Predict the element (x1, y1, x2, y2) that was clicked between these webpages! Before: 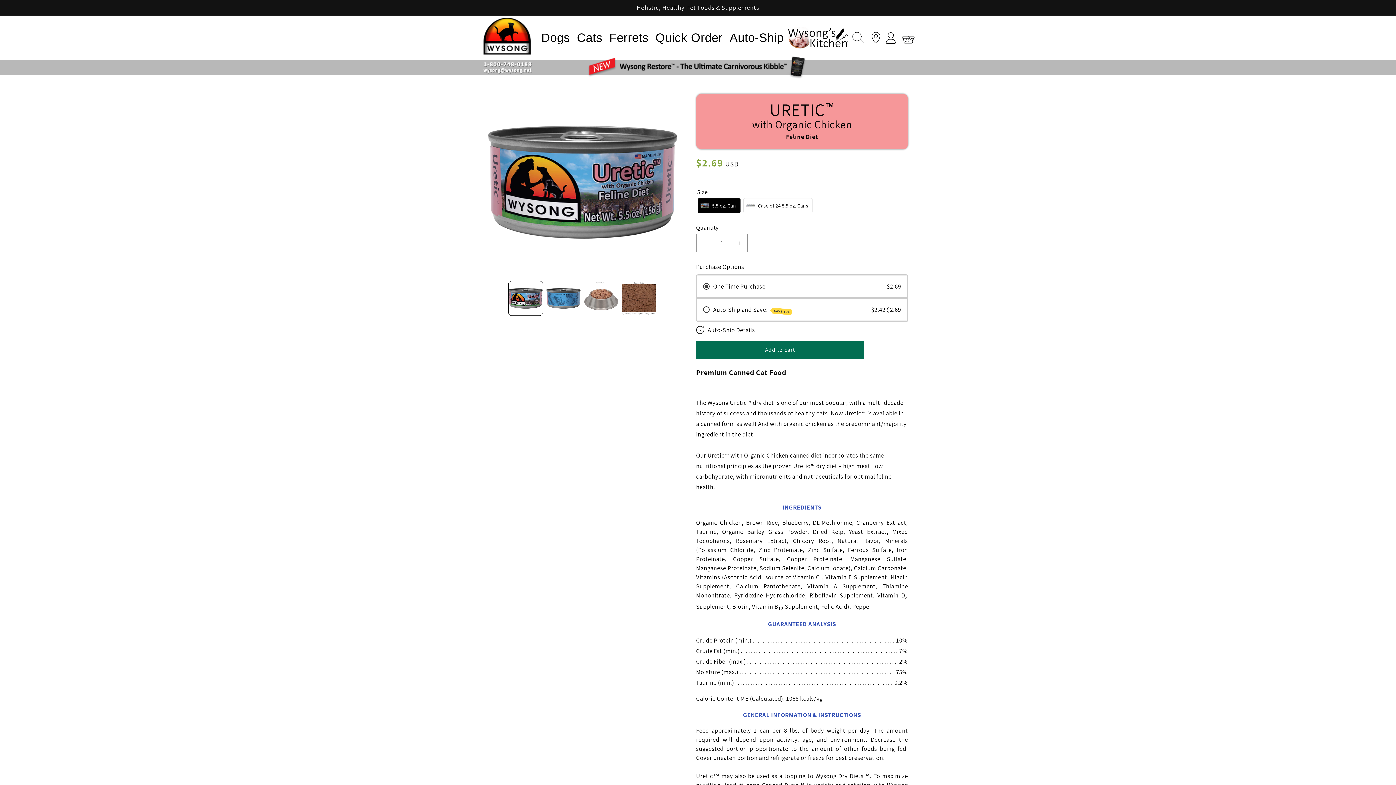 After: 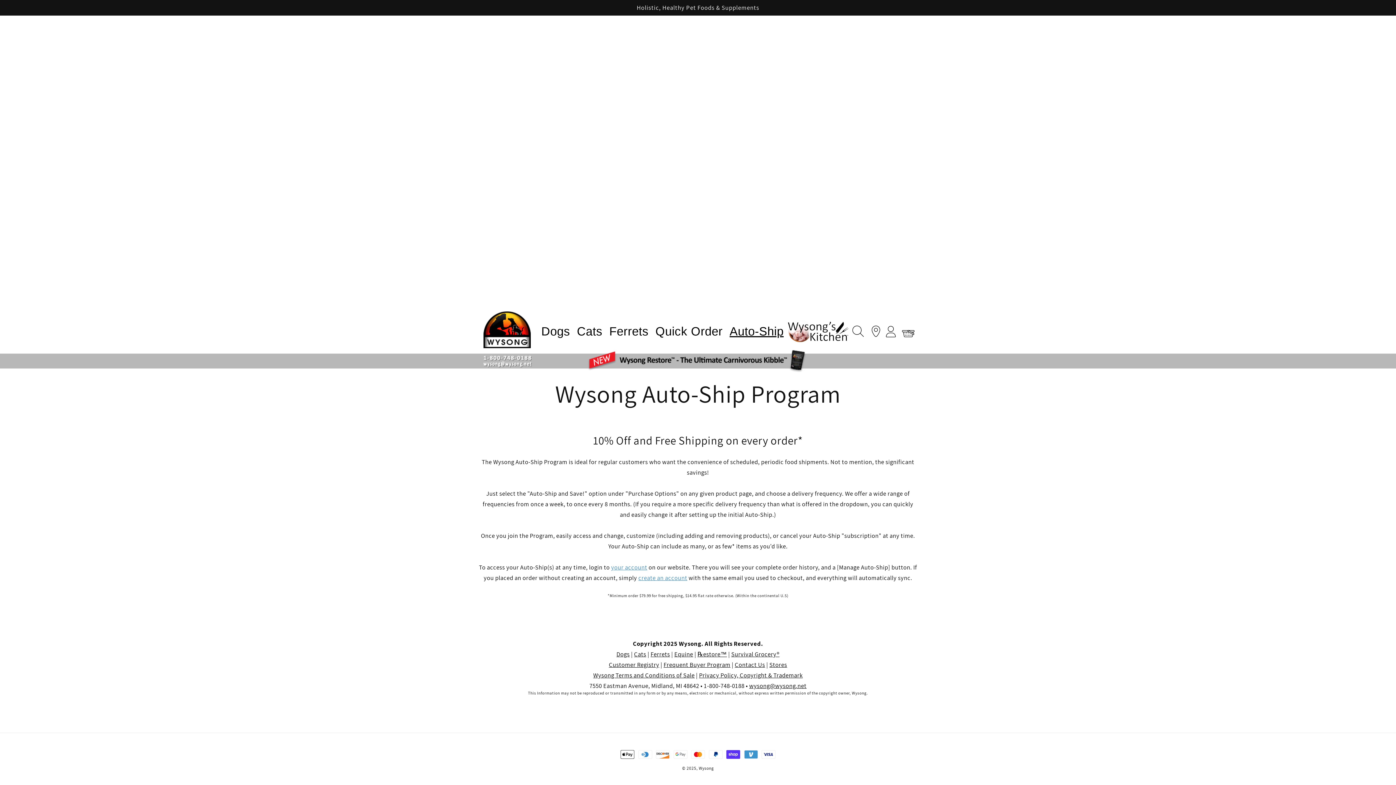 Action: label: Auto-Ship bbox: (726, 30, 787, 44)